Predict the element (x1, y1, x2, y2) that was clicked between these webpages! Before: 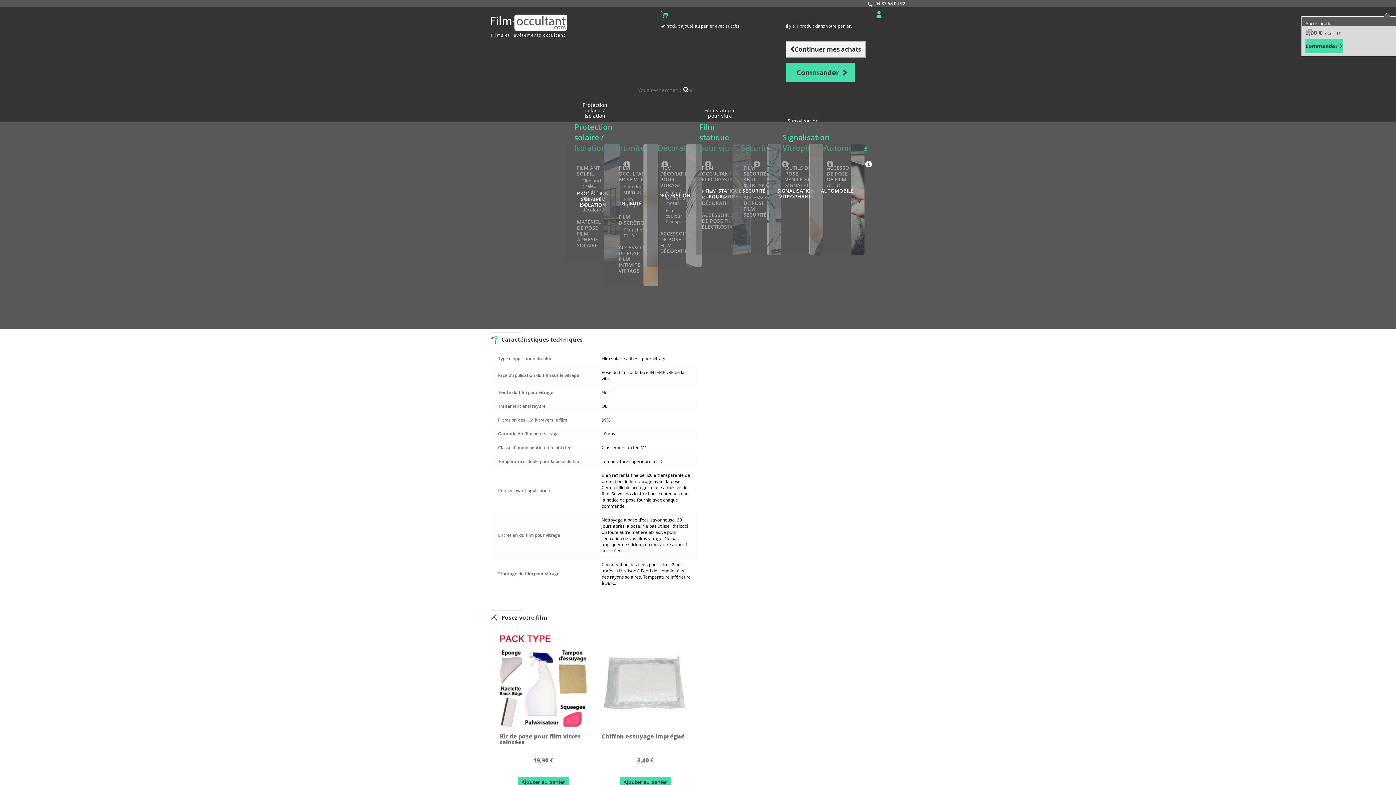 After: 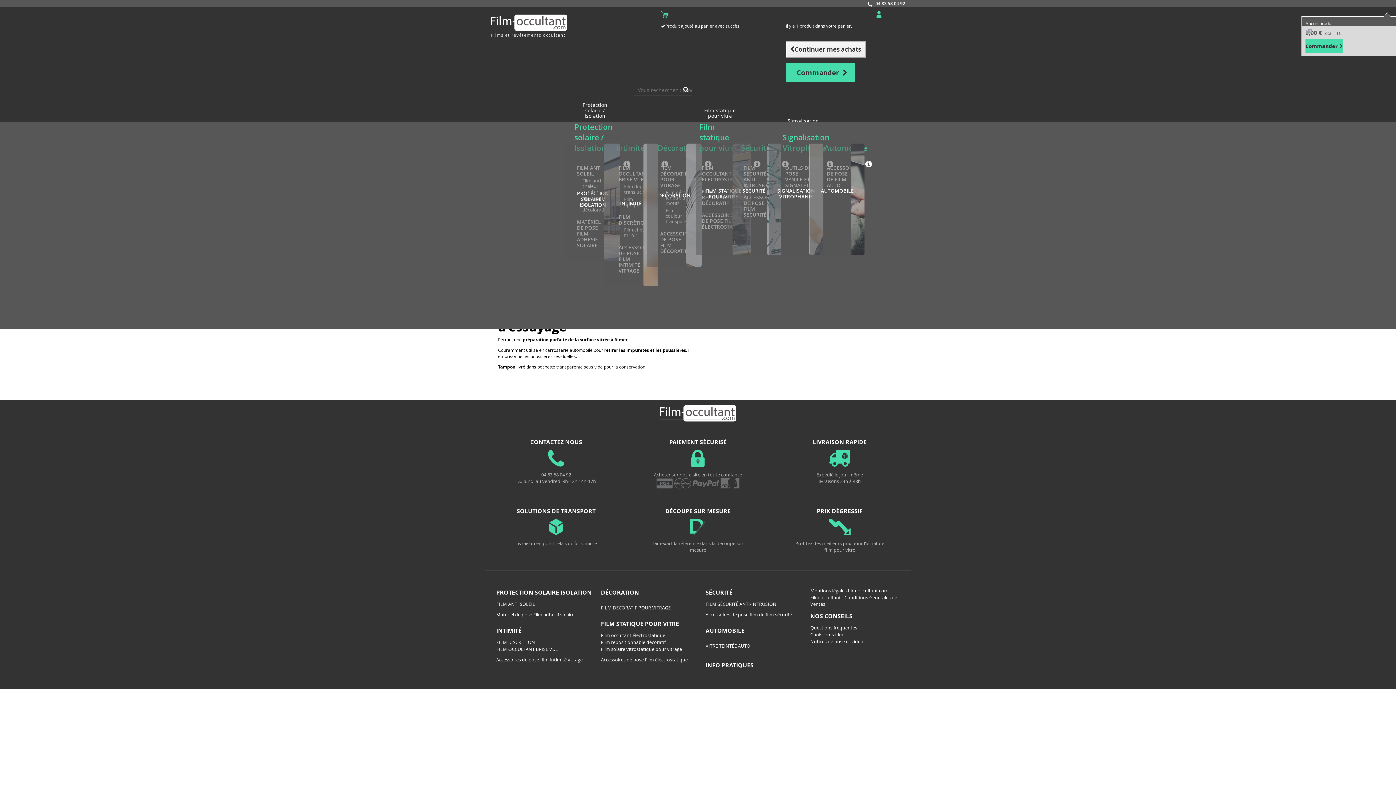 Action: bbox: (598, 632, 692, 730)